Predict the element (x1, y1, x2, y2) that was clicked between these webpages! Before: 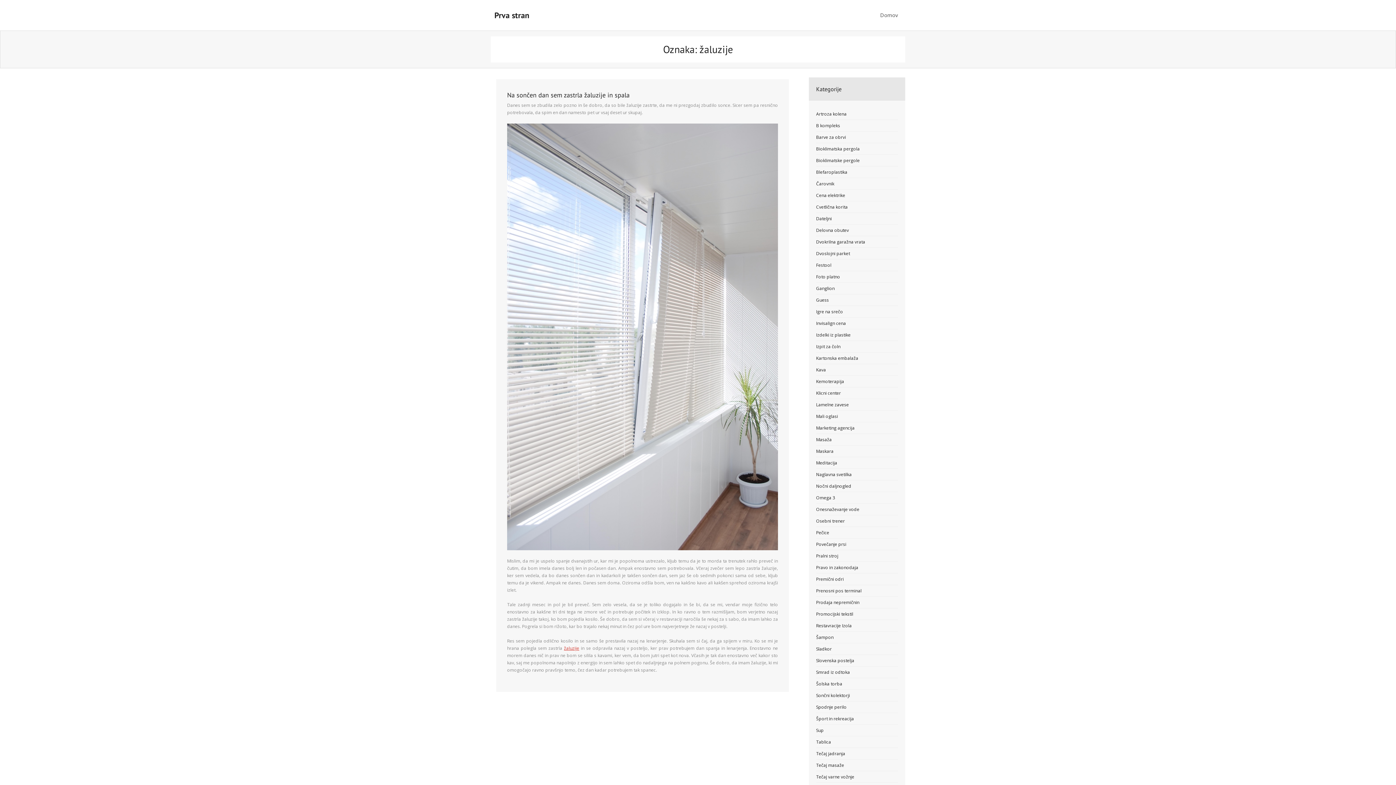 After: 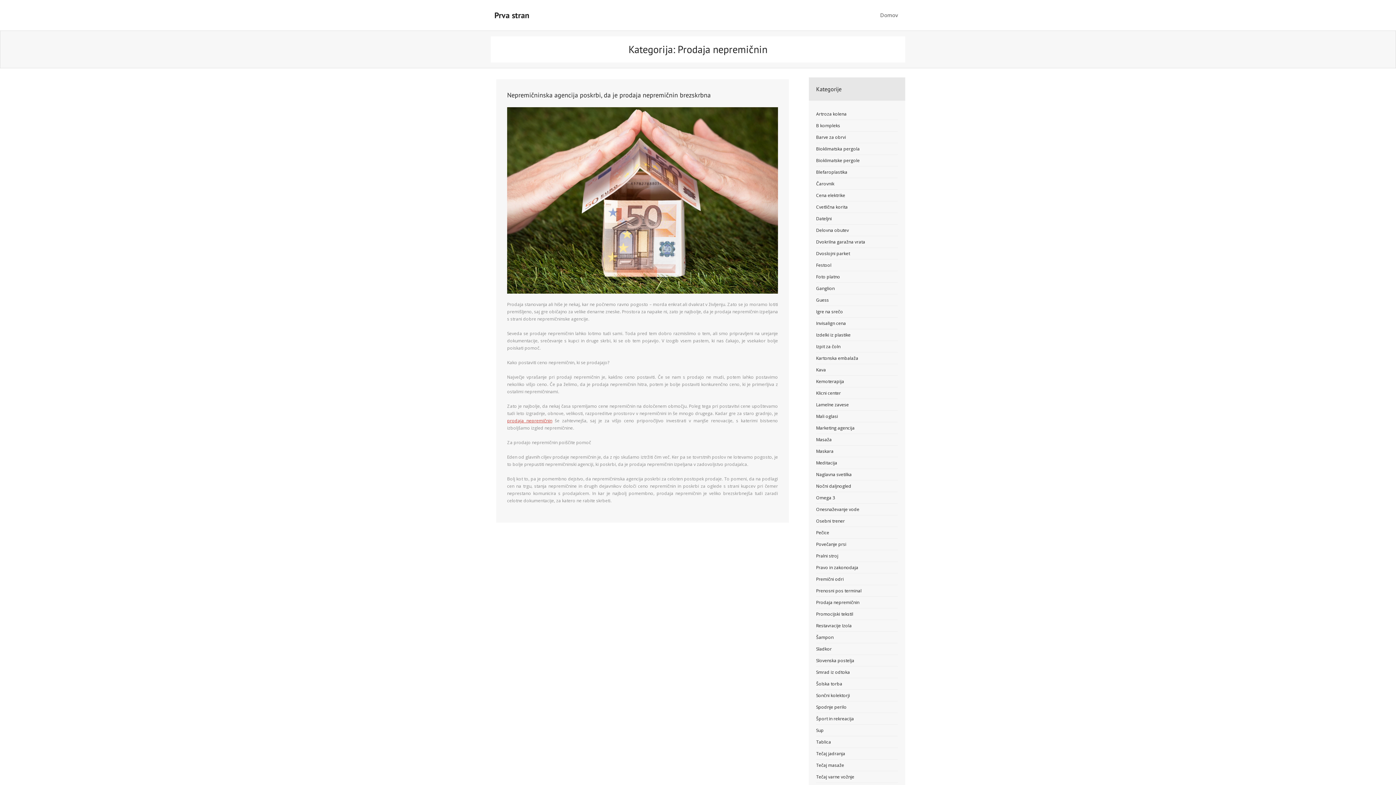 Action: bbox: (816, 598, 859, 606) label: Prodaja nepremičnin